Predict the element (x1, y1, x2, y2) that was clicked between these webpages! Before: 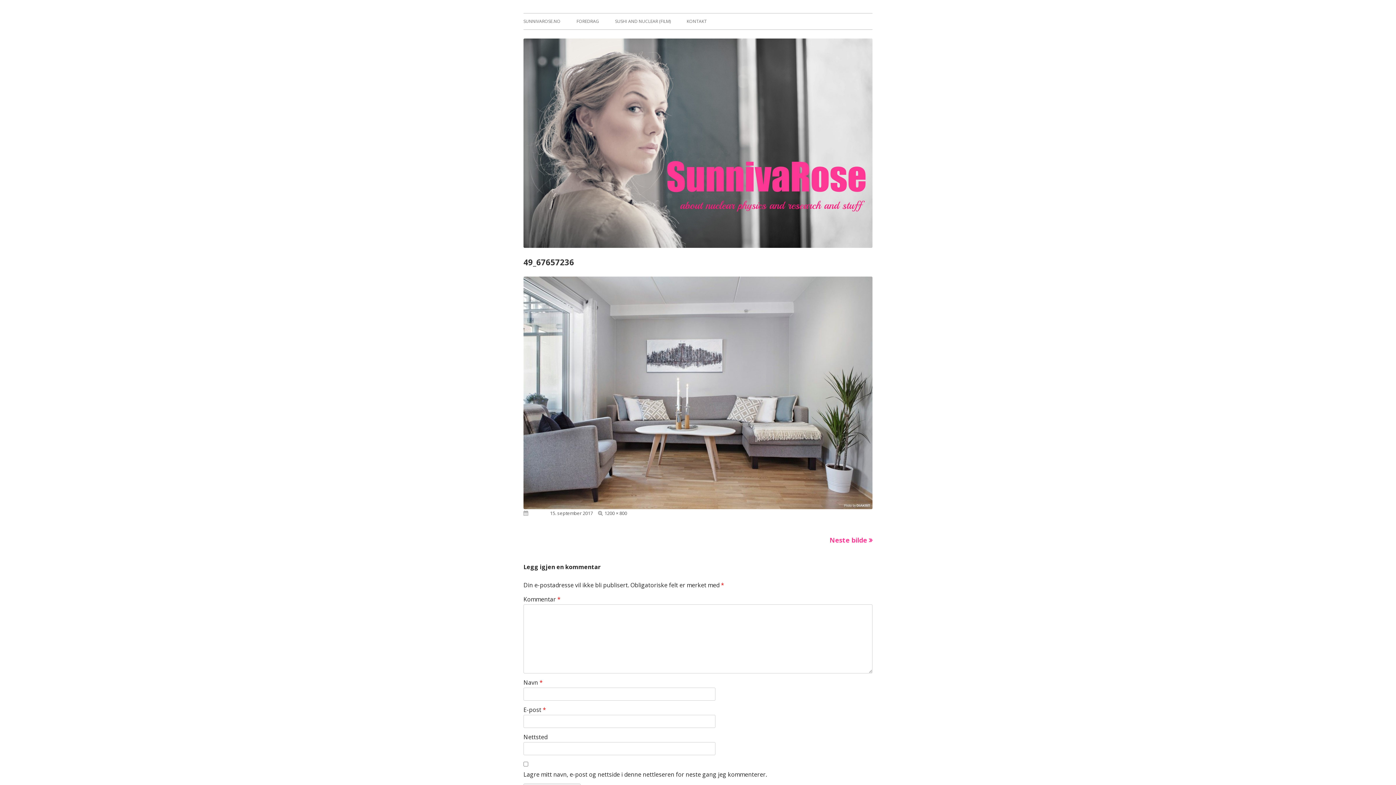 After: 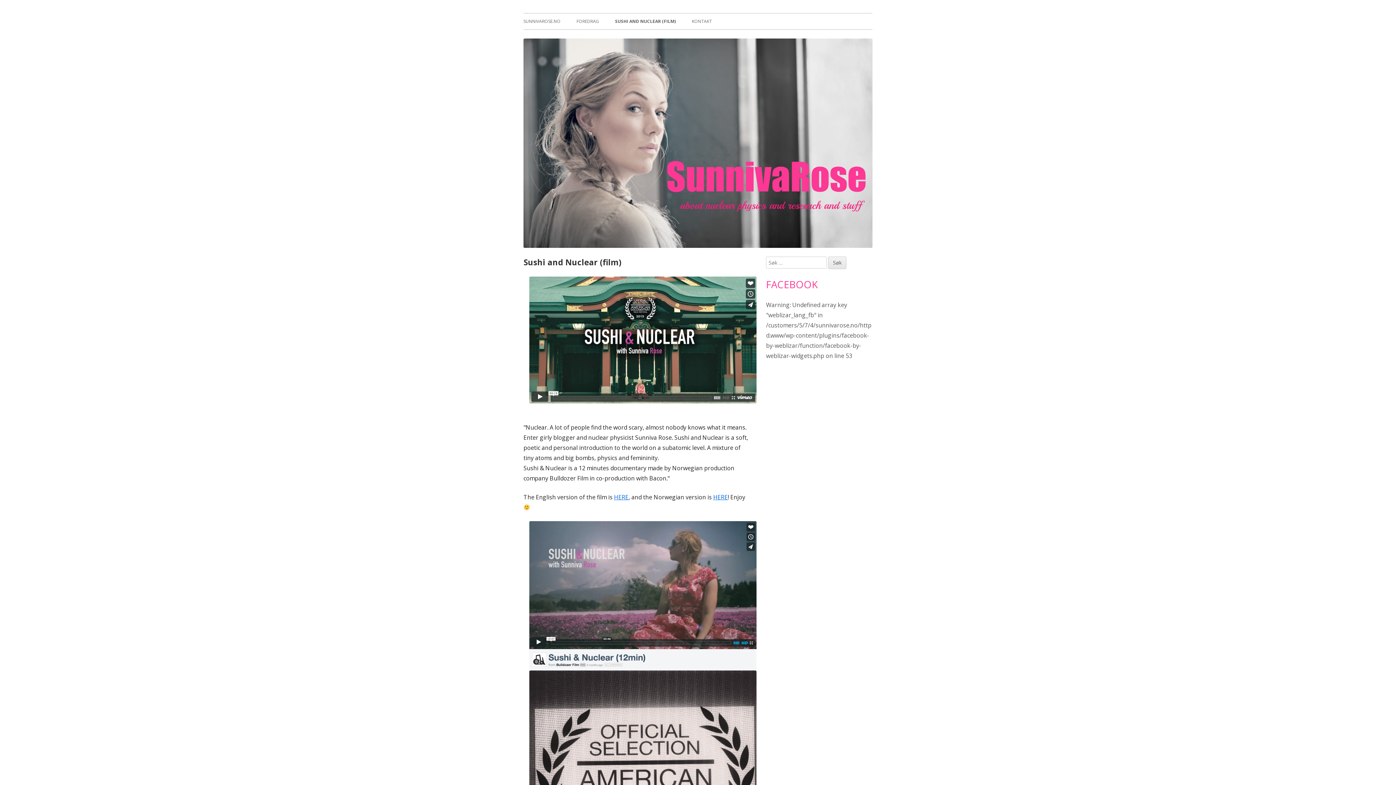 Action: label: SUSHI AND NUCLEAR (FILM) bbox: (615, 13, 670, 29)